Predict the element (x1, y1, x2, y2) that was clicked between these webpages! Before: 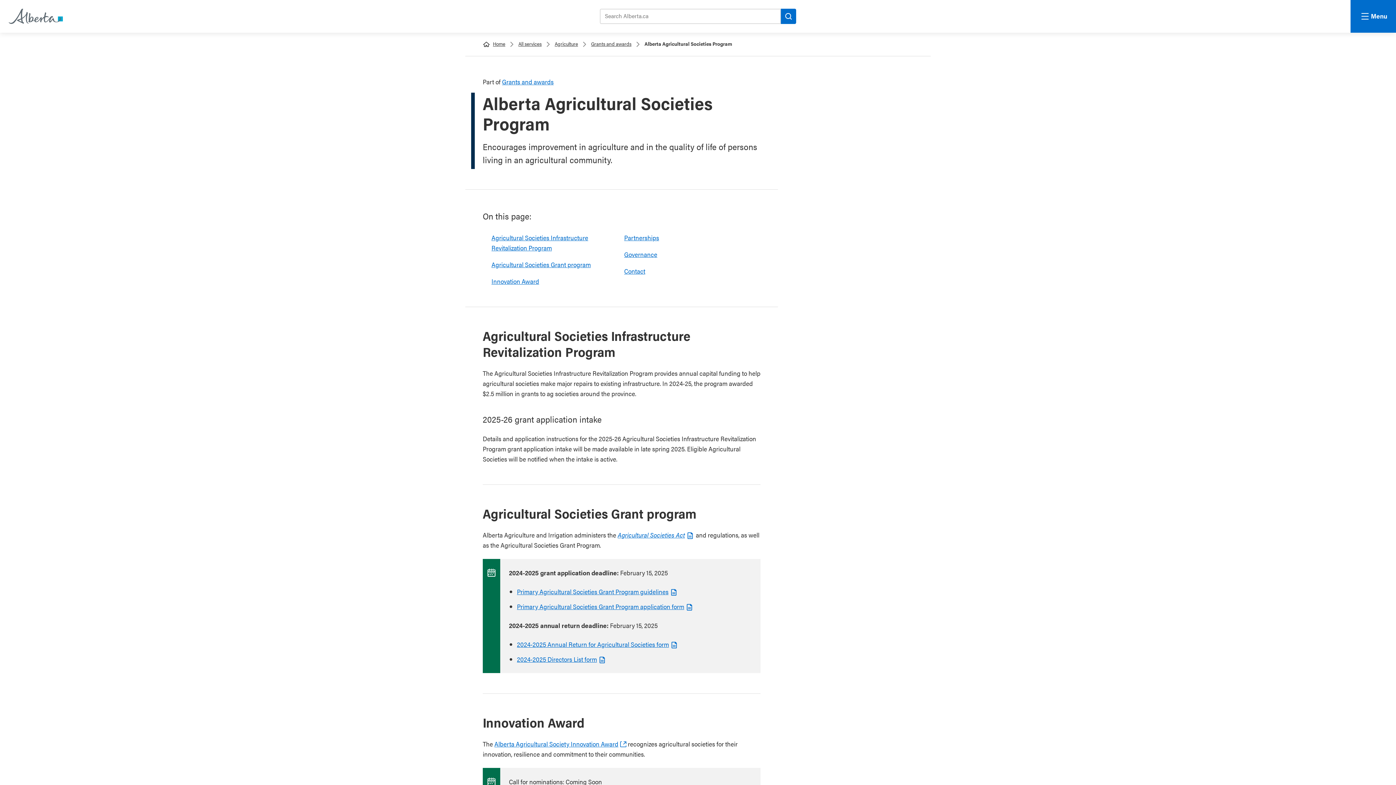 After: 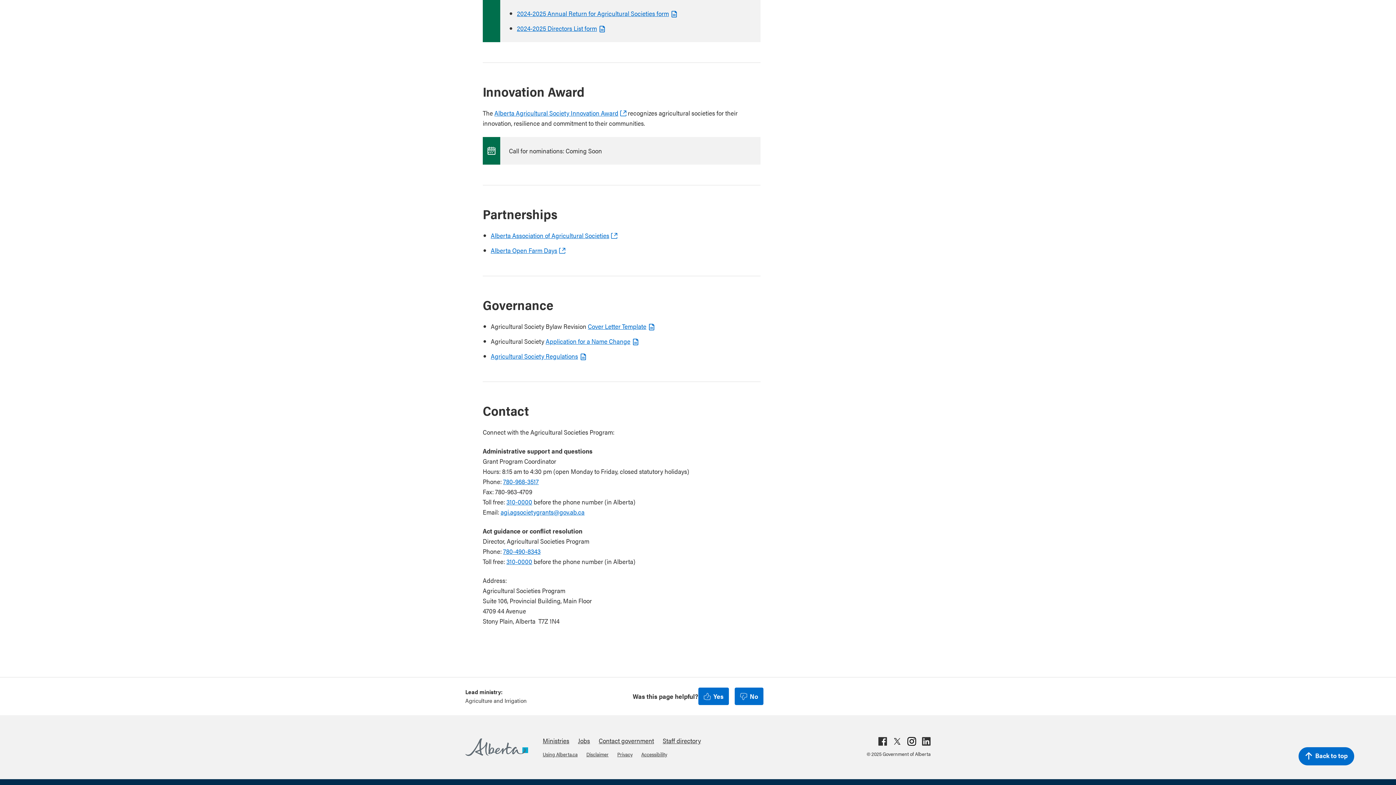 Action: bbox: (624, 266, 645, 275) label: Contact